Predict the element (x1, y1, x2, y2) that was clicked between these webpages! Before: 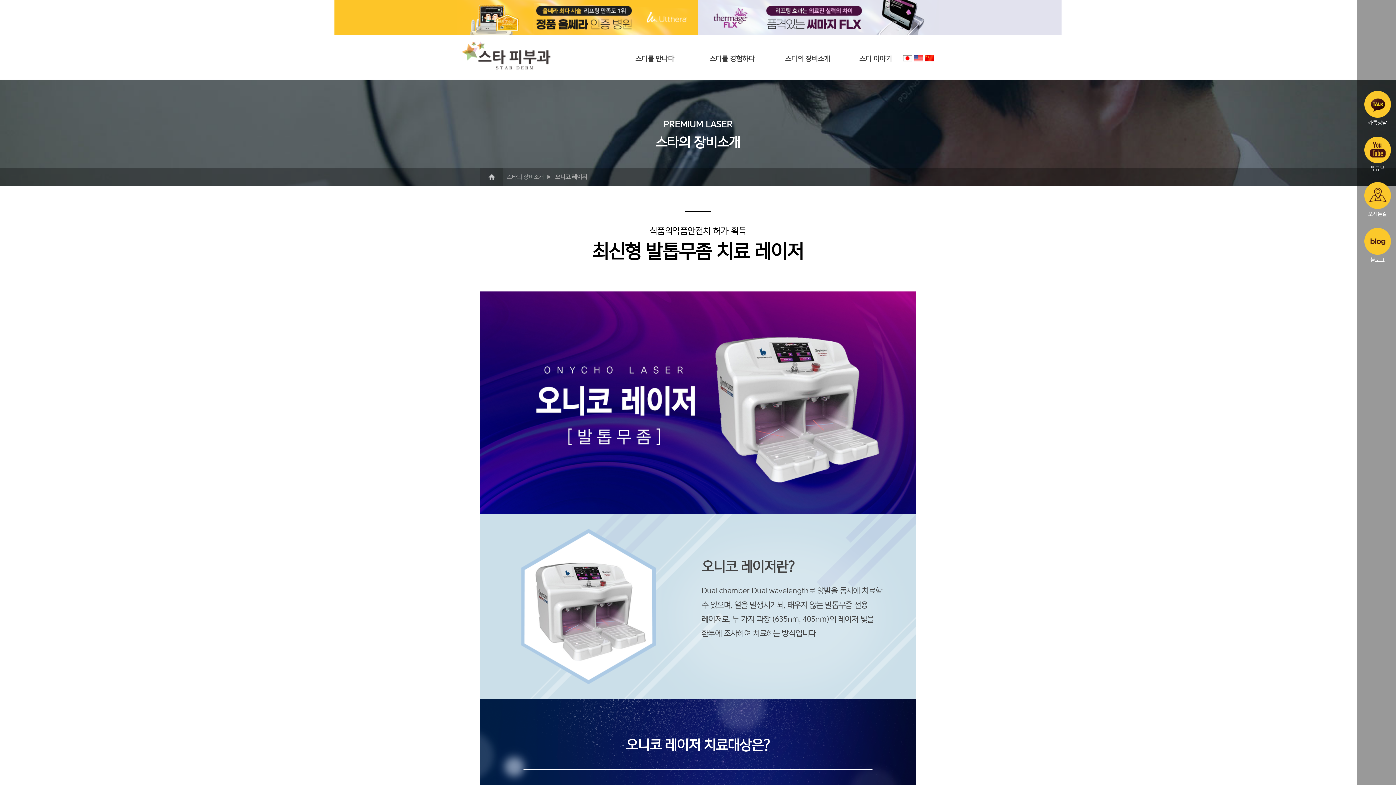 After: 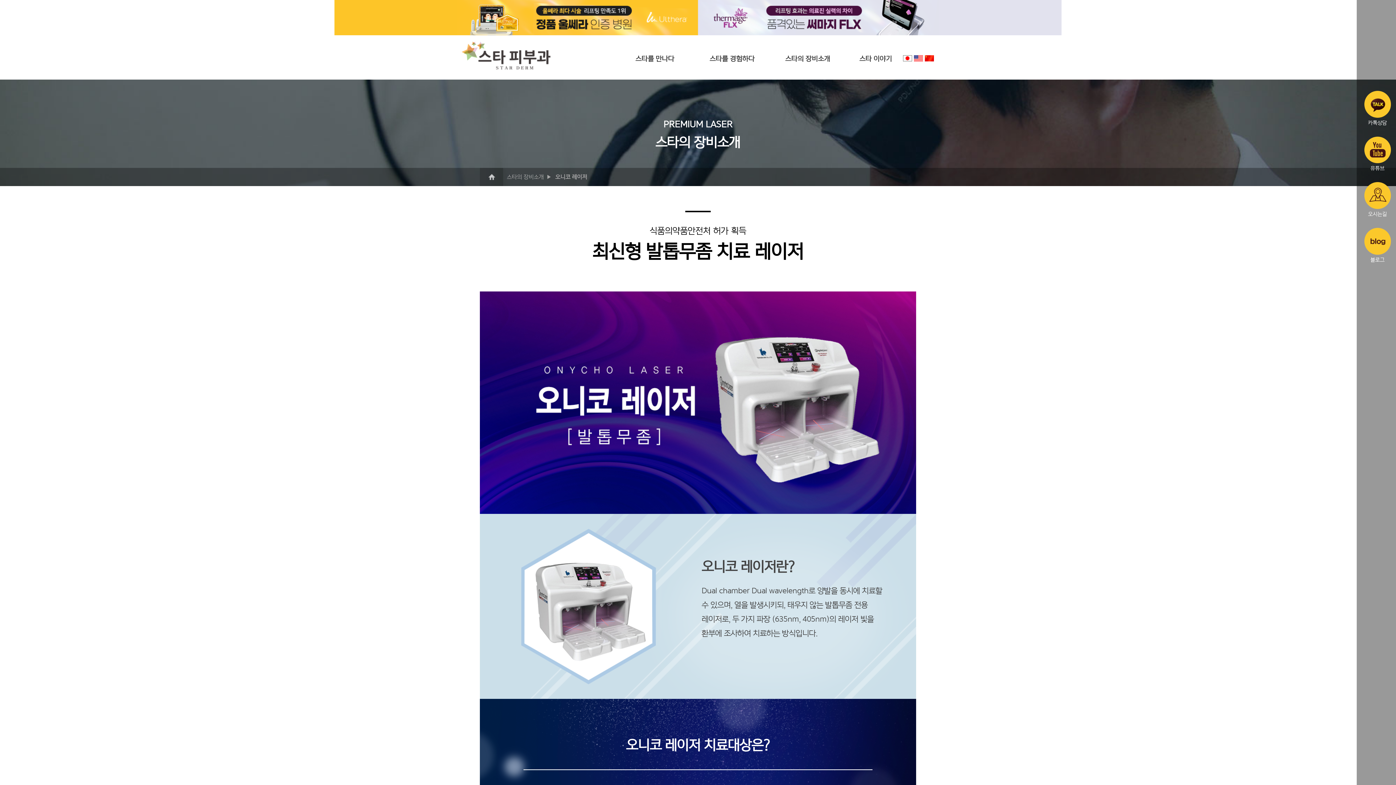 Action: bbox: (1363, 90, 1392, 125) label:  카톡상담